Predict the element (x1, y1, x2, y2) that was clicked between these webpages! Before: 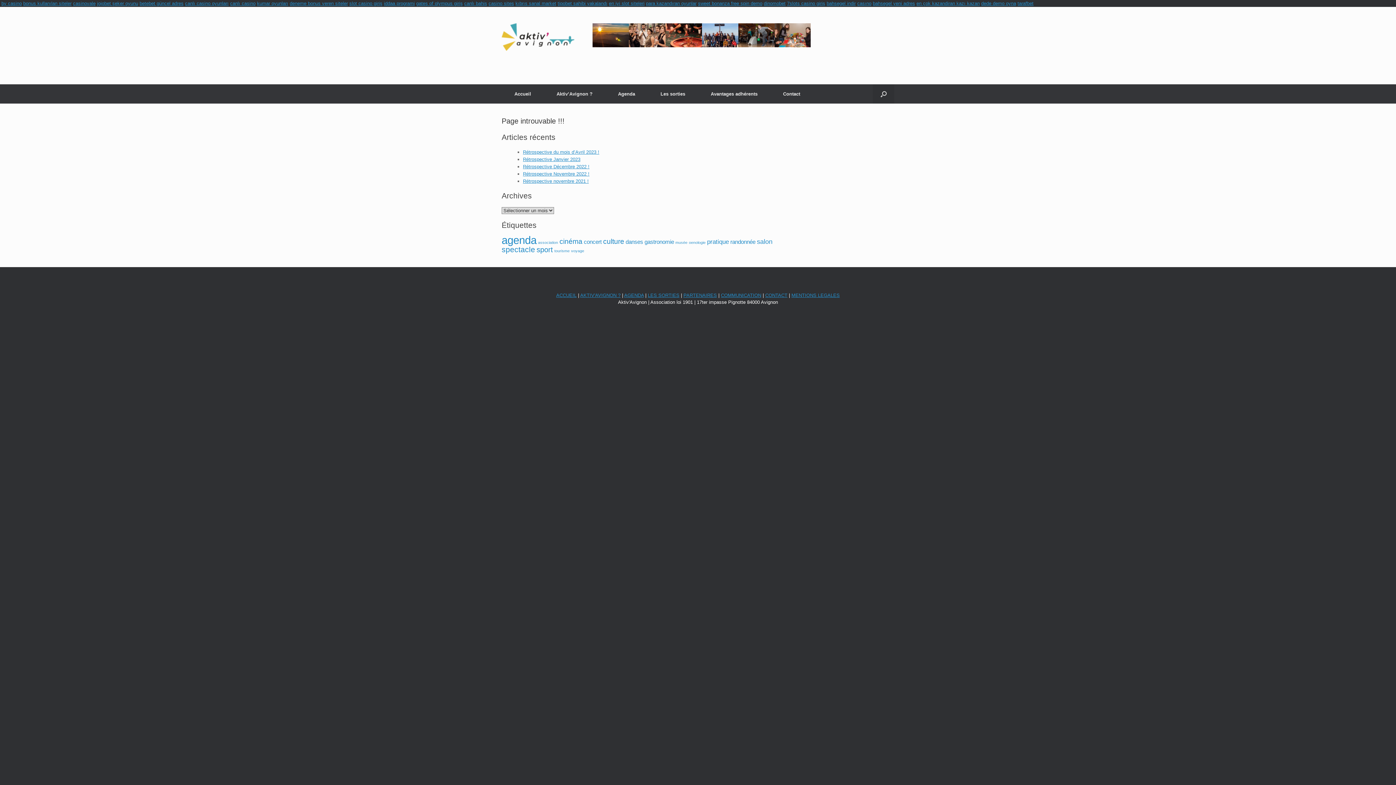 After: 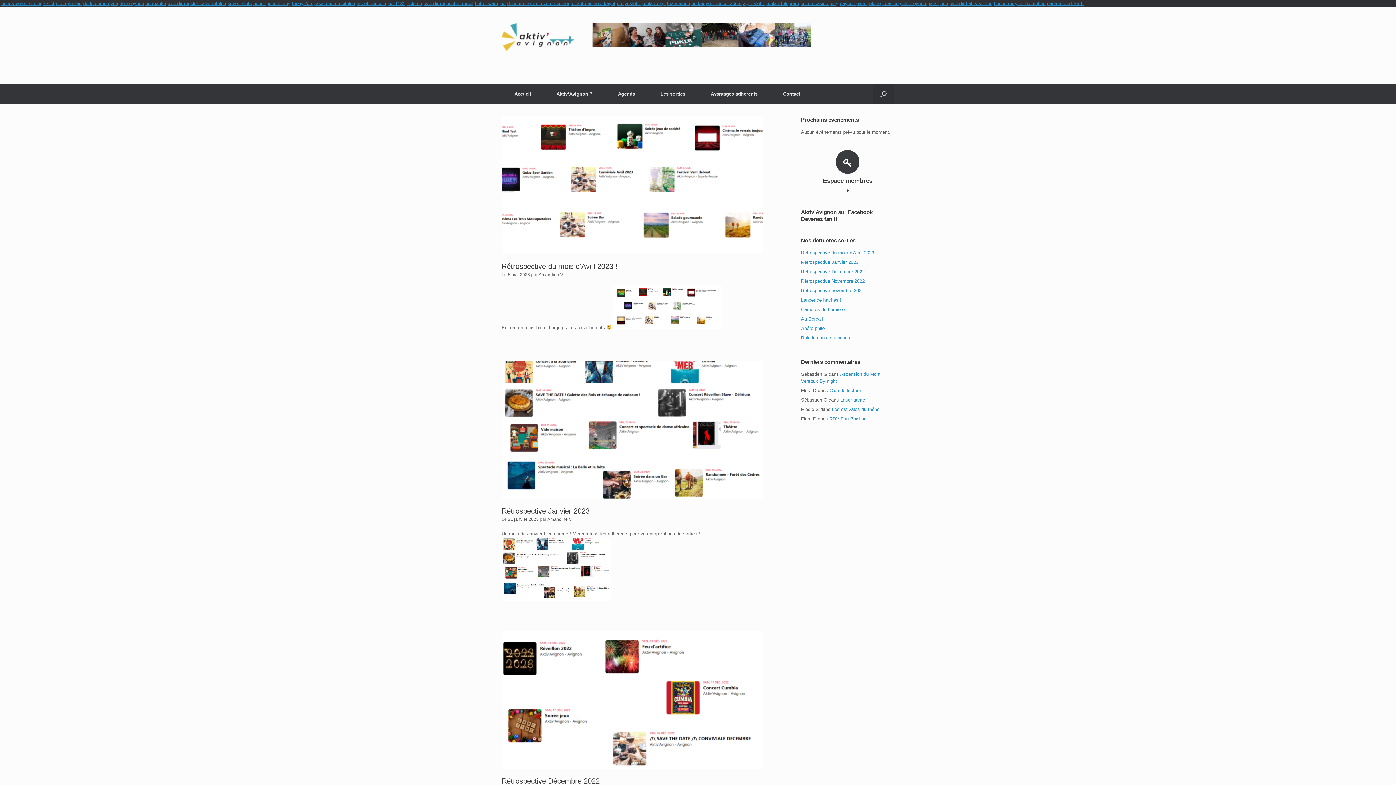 Action: label: Les sorties bbox: (648, 84, 698, 103)